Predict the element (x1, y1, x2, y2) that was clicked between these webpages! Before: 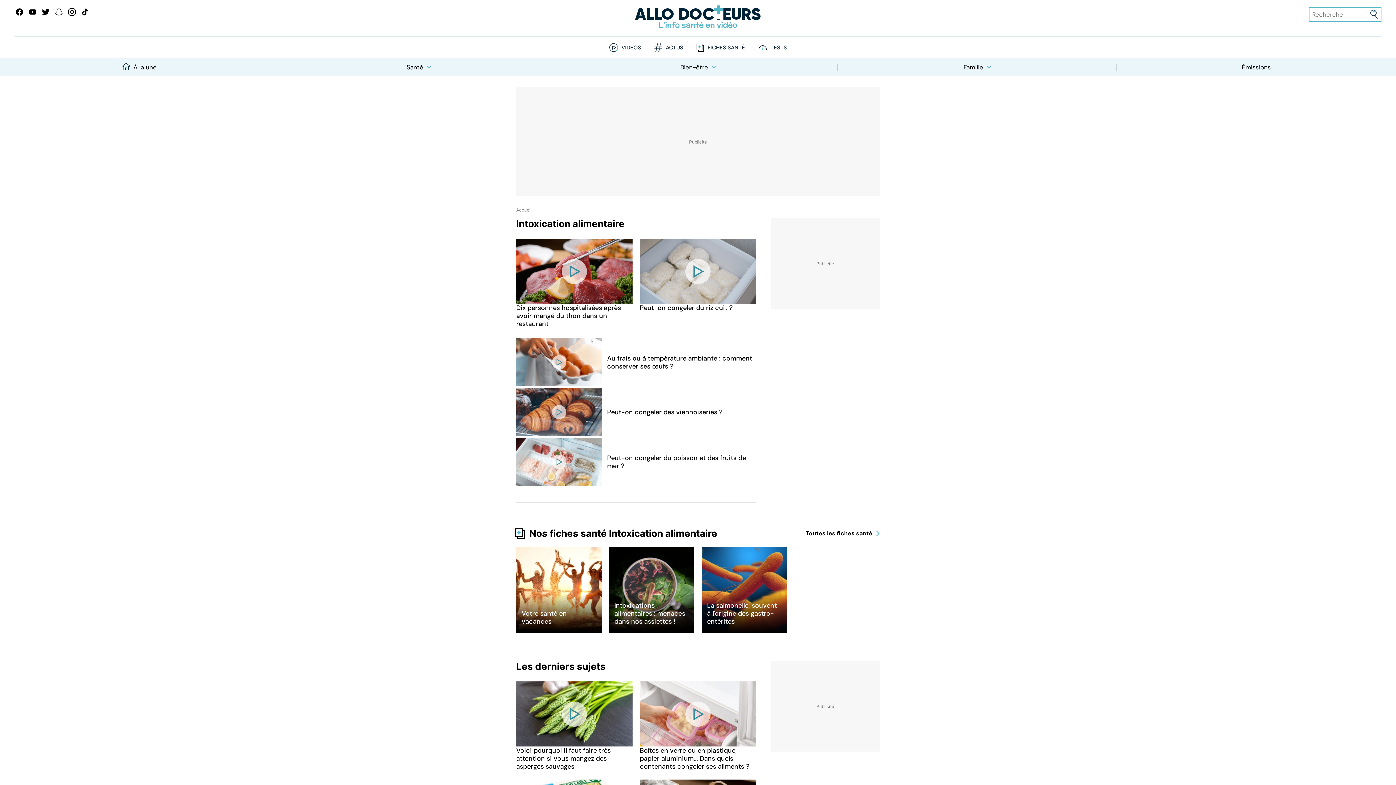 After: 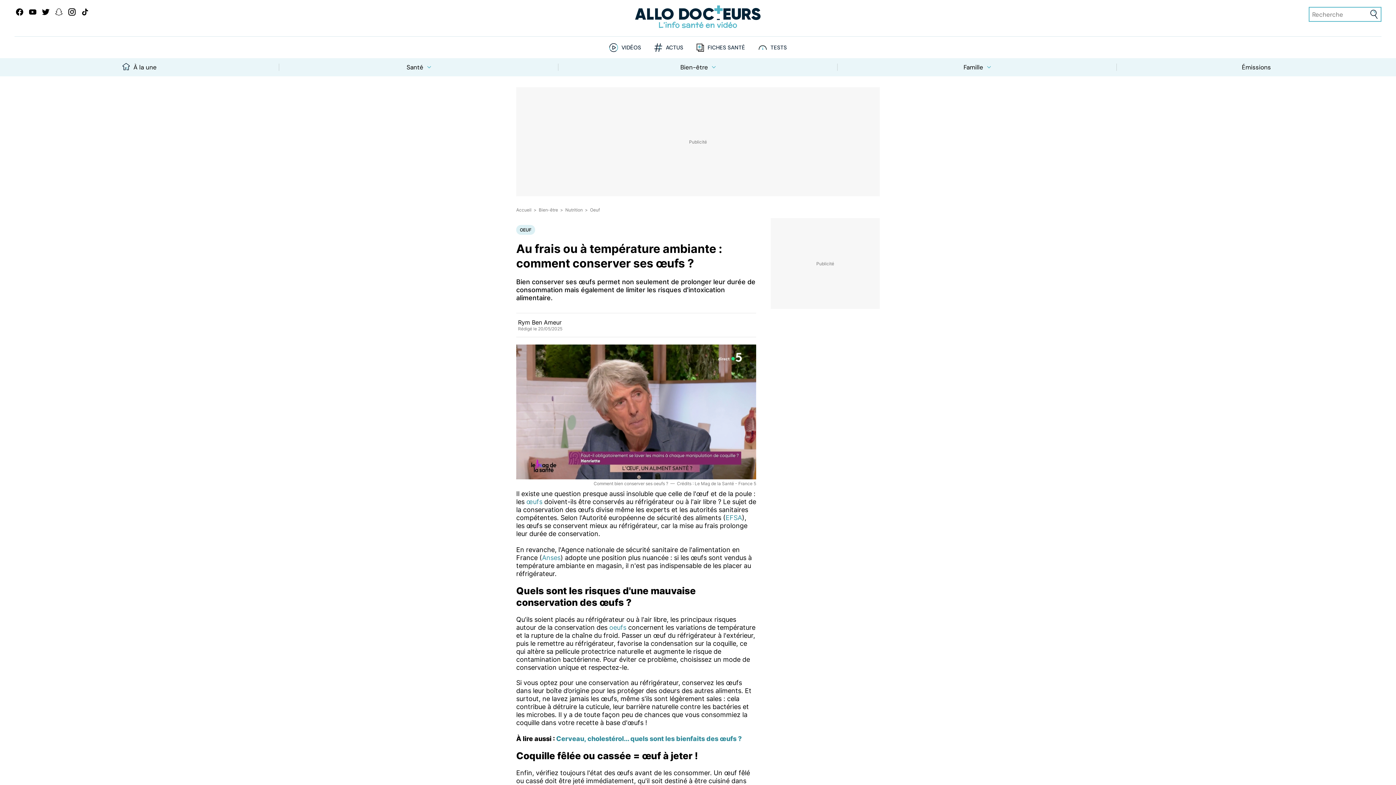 Action: label: Au frais ou à température ambiante : comment conserver ses œufs ? bbox: (607, 354, 752, 370)